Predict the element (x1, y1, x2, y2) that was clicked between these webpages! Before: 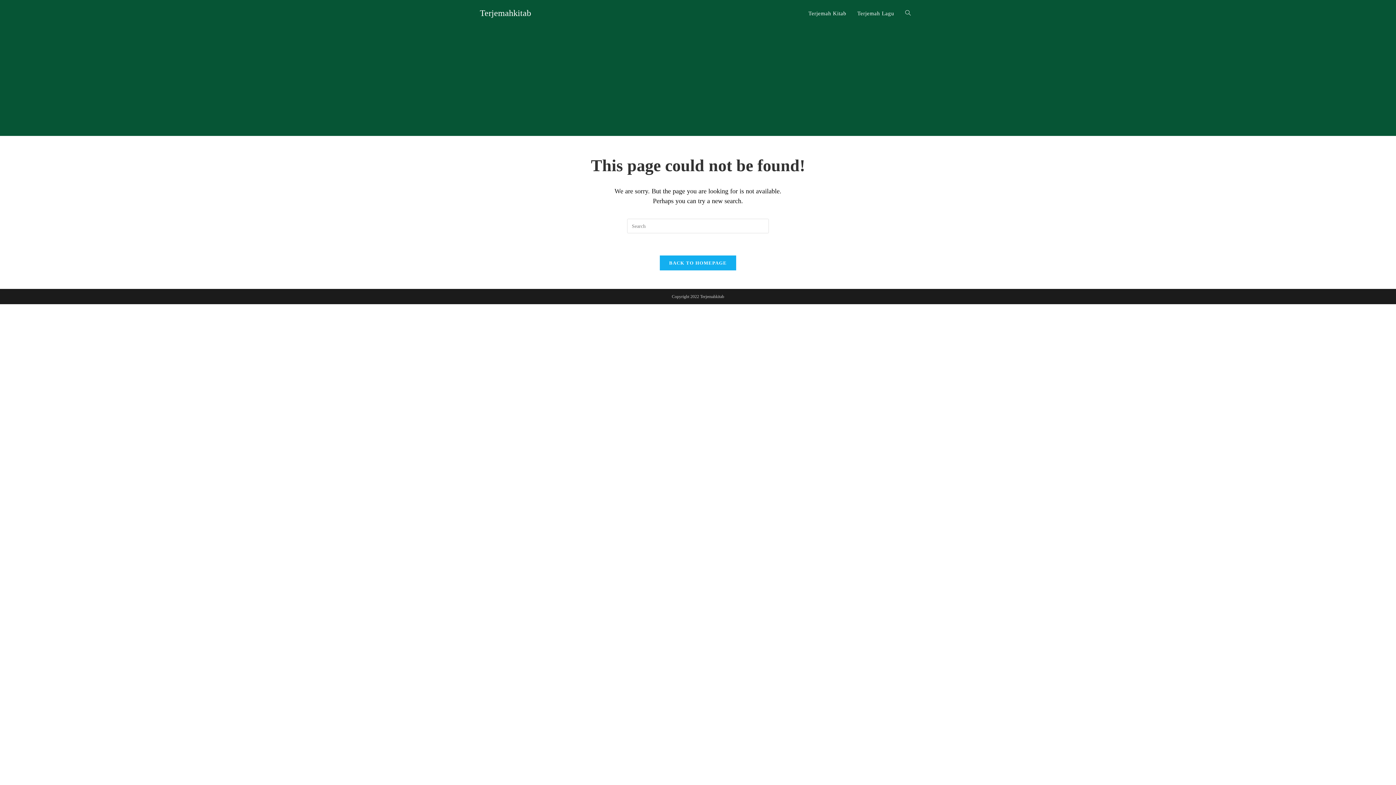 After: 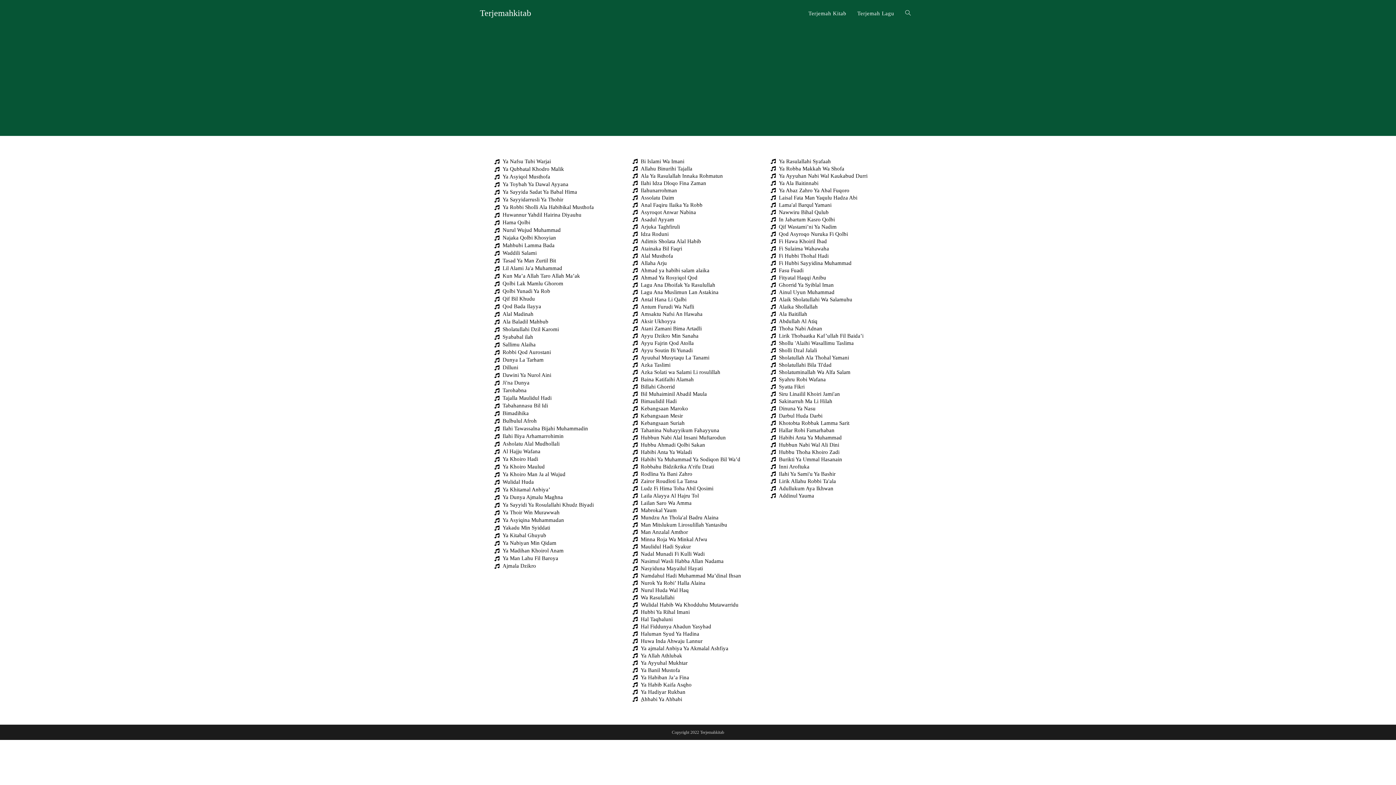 Action: label: Terjemah Lagu bbox: (852, 0, 900, 26)